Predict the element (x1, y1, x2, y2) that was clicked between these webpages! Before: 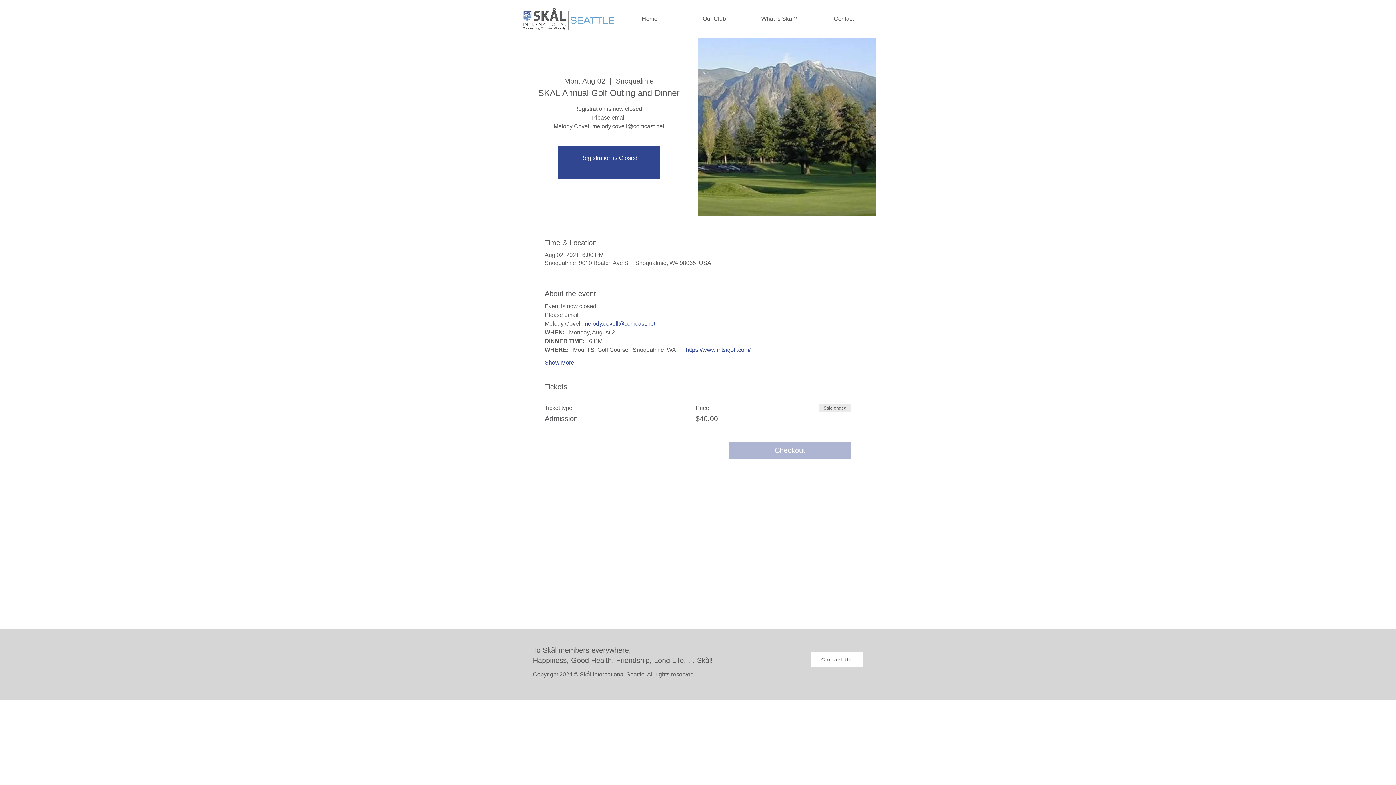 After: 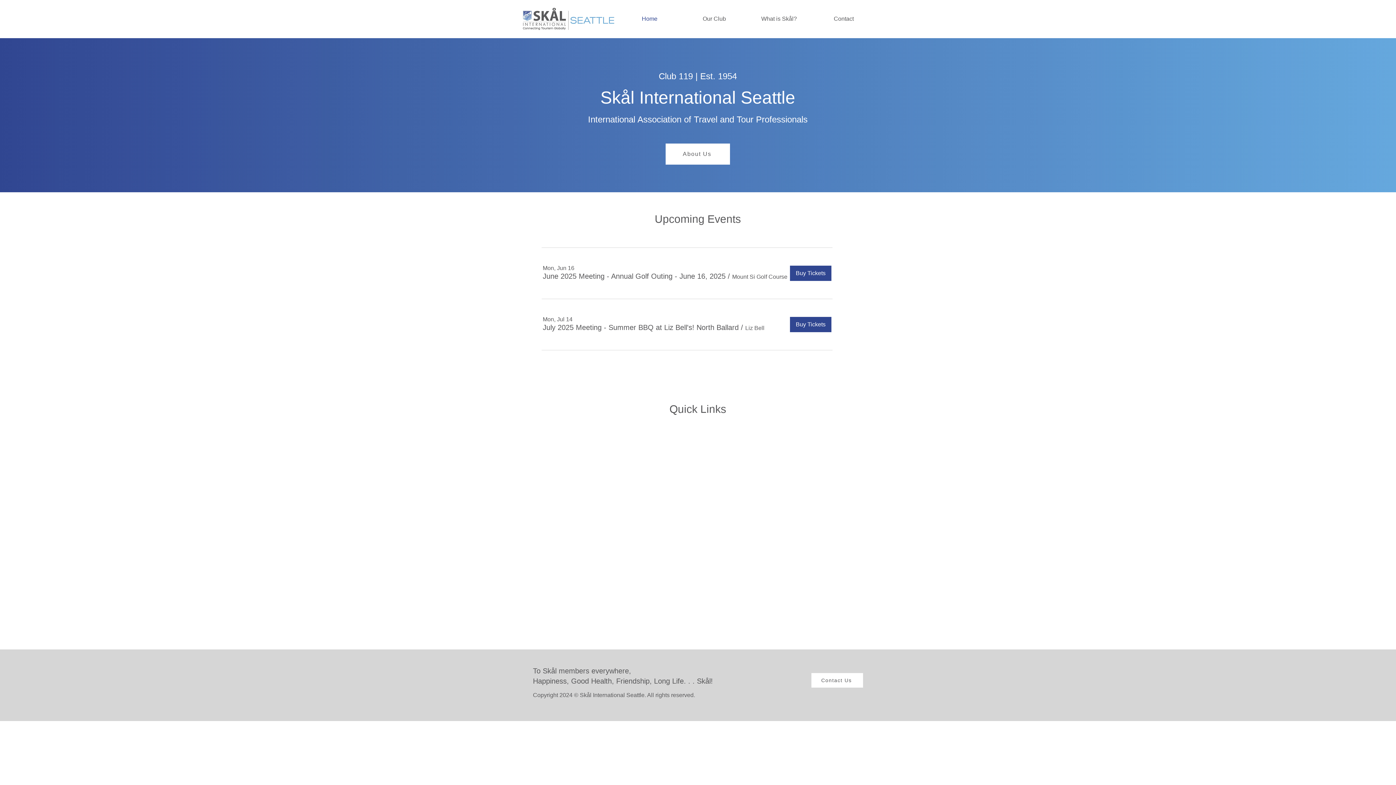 Action: bbox: (608, 163, 610, 169) label: -